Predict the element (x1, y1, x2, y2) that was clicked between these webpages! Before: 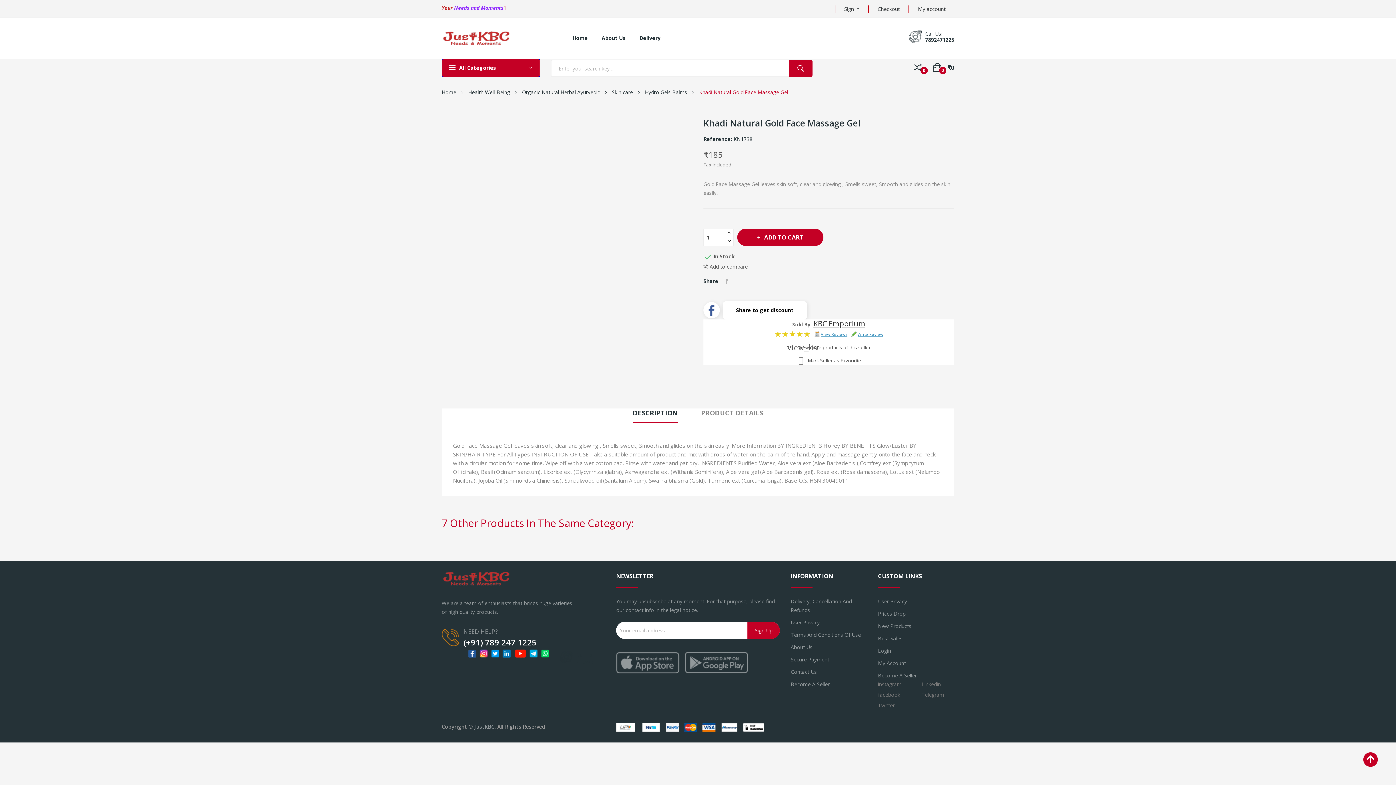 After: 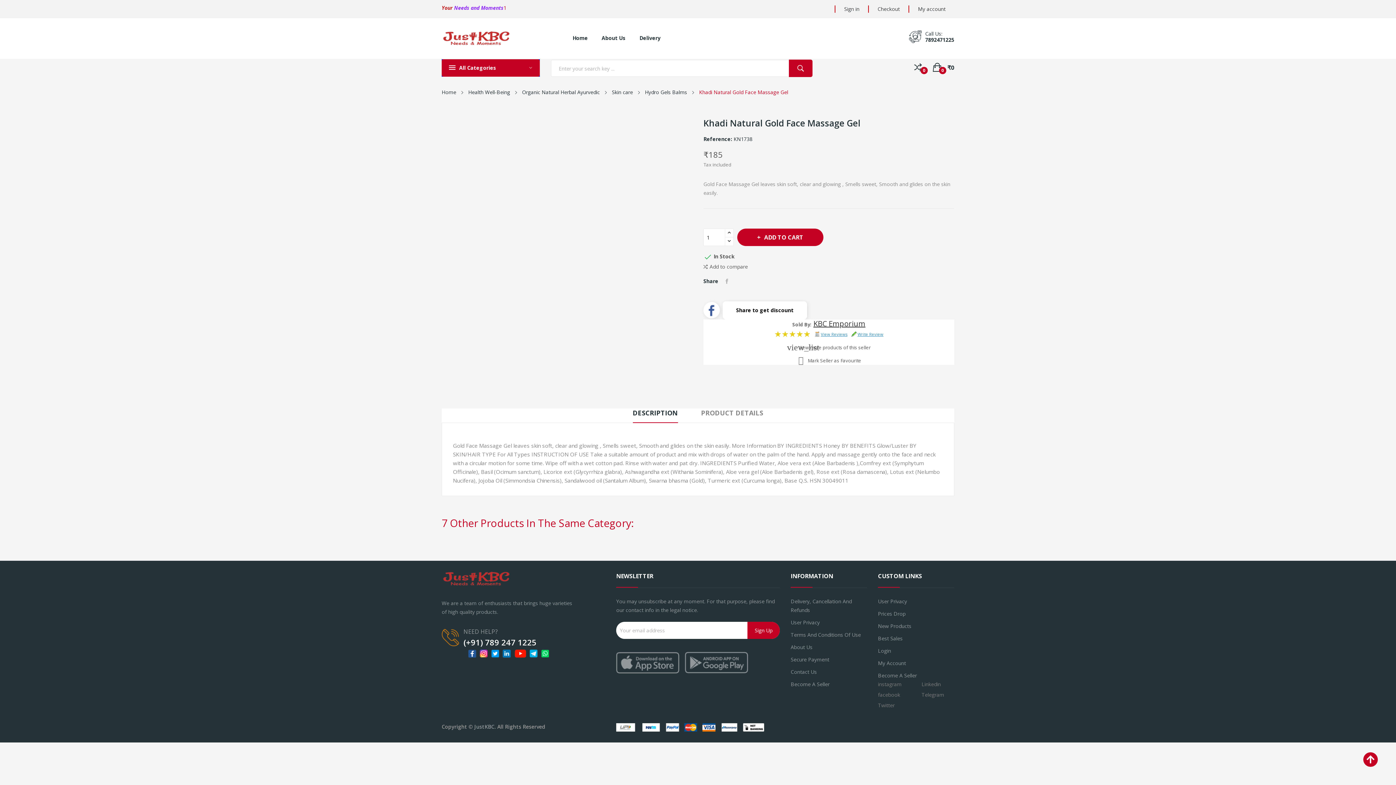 Action: label: Khadi Natural Gold Face Massage Gel bbox: (699, 88, 788, 96)